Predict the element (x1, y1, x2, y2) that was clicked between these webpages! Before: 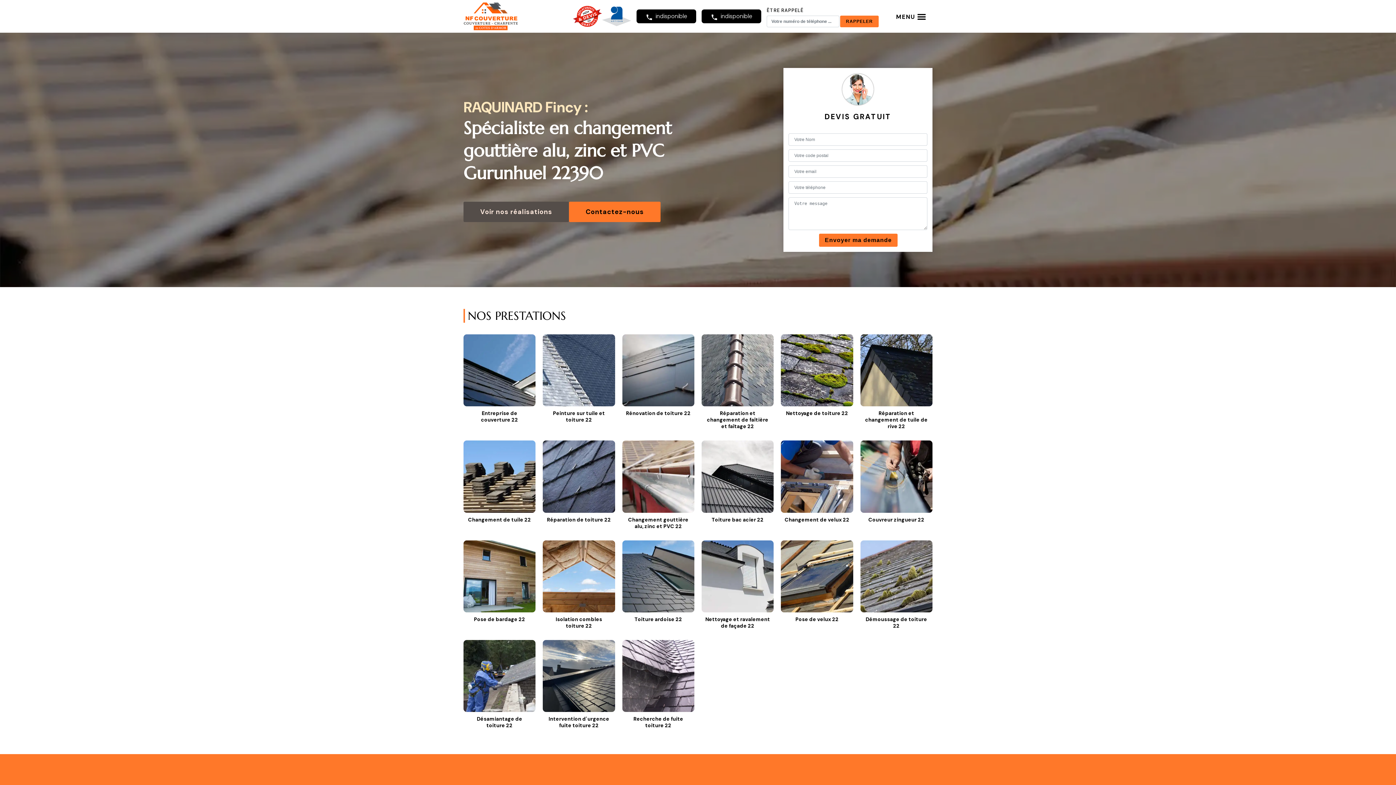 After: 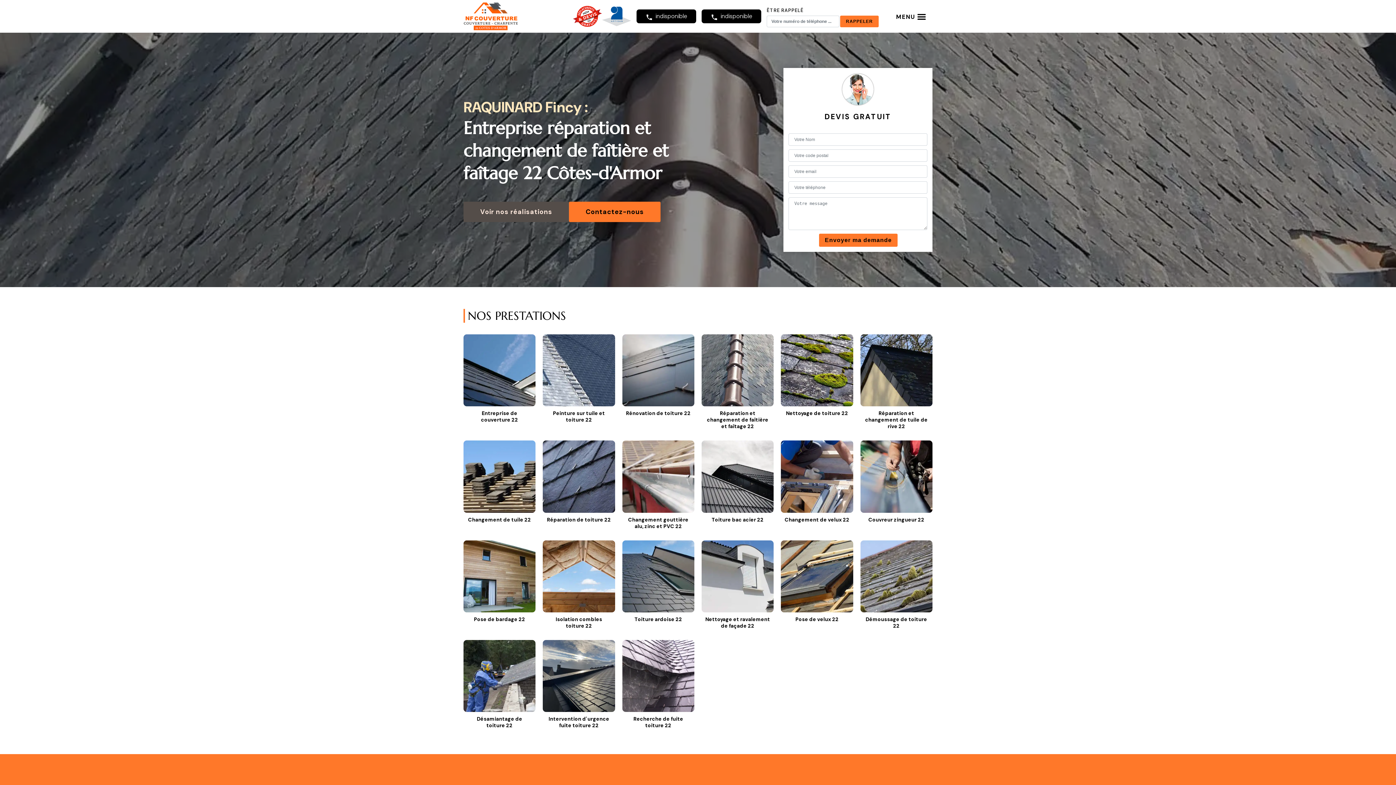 Action: bbox: (701, 334, 773, 433) label: Réparation et changement de faîtière et faîtage 22